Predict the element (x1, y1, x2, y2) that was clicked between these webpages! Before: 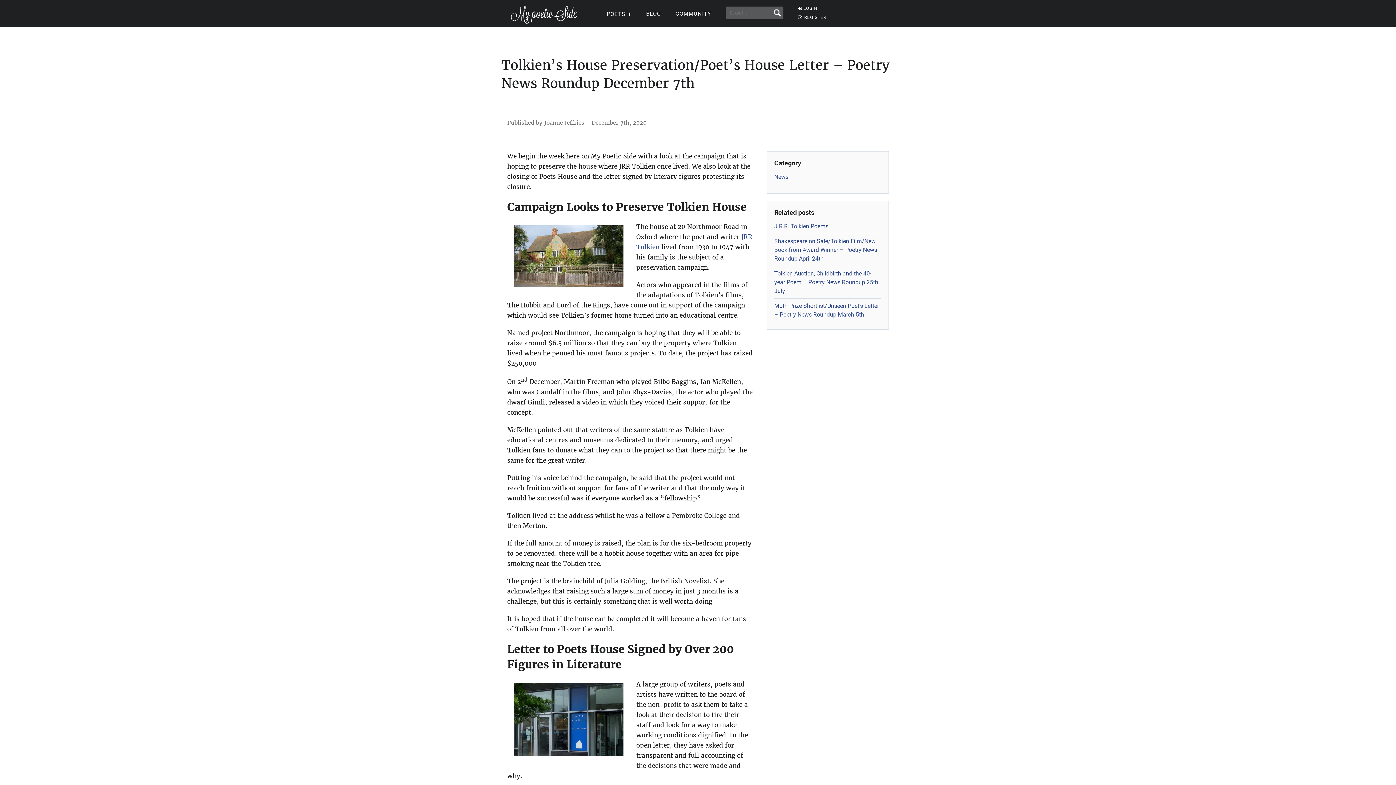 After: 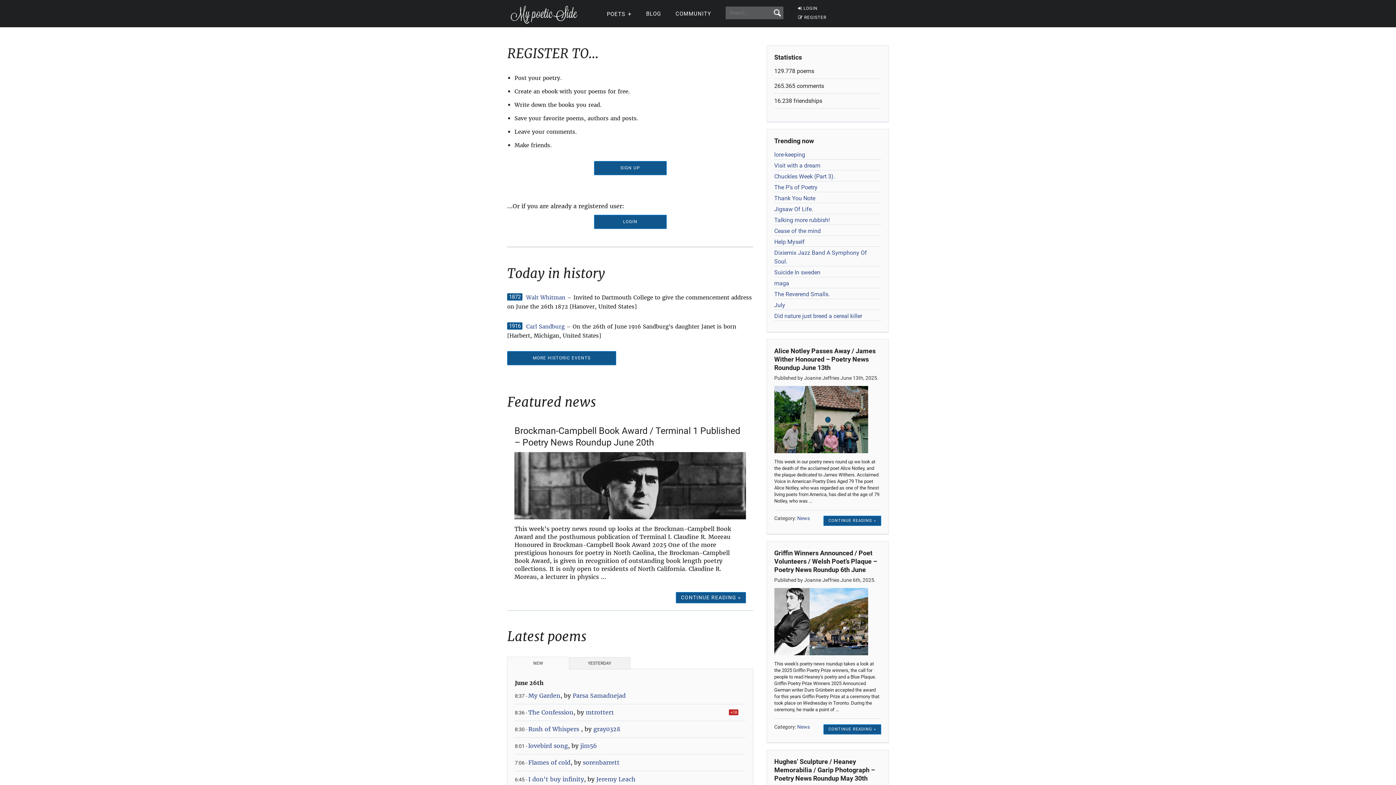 Action: bbox: (506, 5, 581, 26)